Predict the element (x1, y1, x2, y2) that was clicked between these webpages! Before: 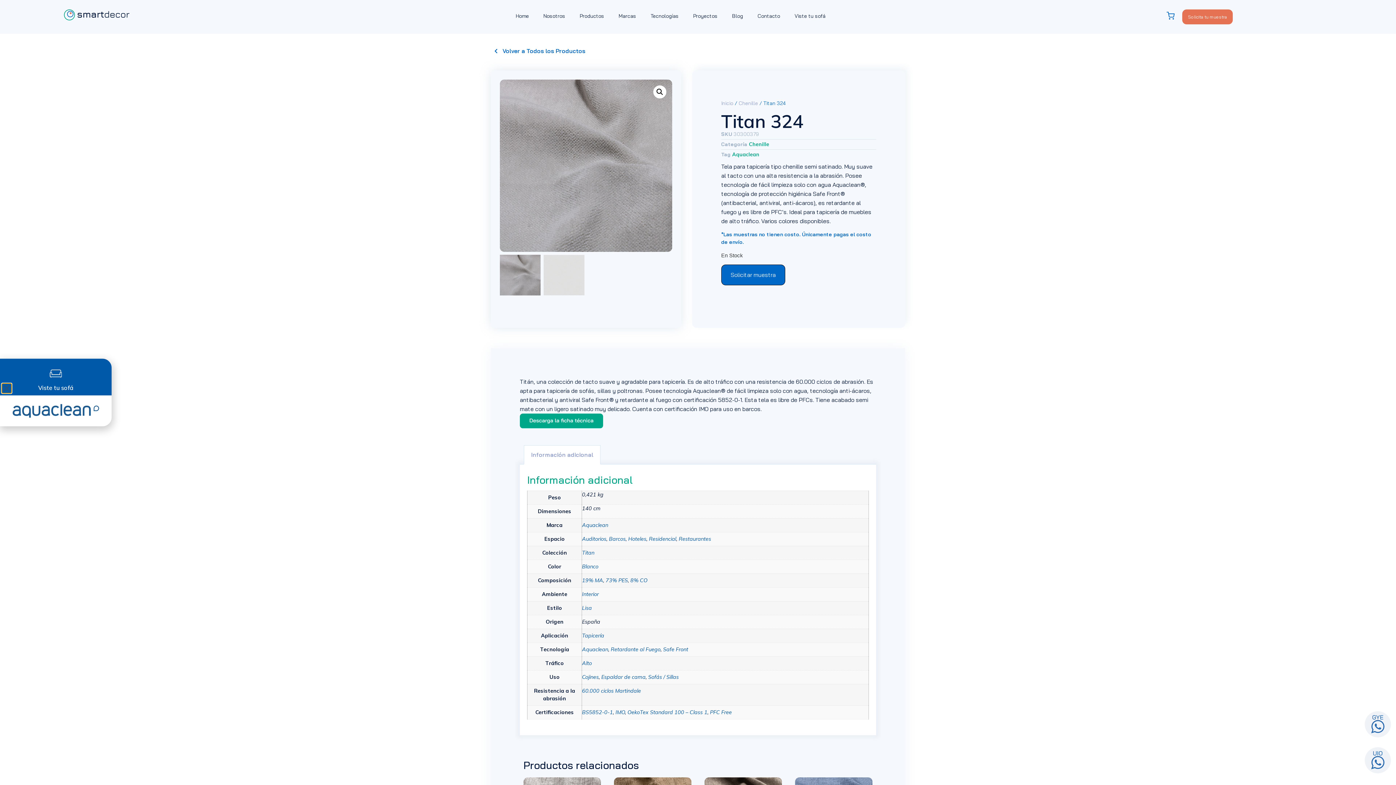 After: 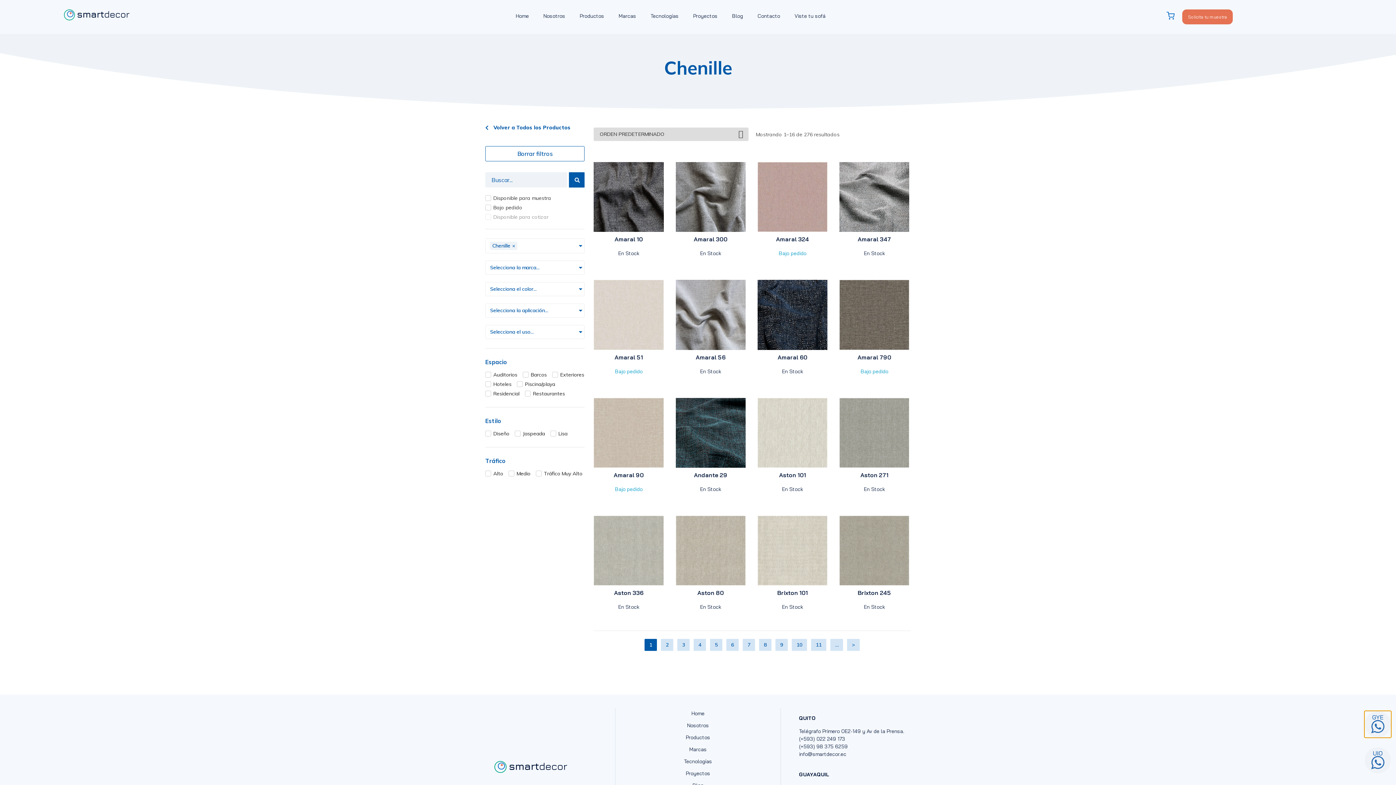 Action: bbox: (738, 99, 758, 106) label: Chenille